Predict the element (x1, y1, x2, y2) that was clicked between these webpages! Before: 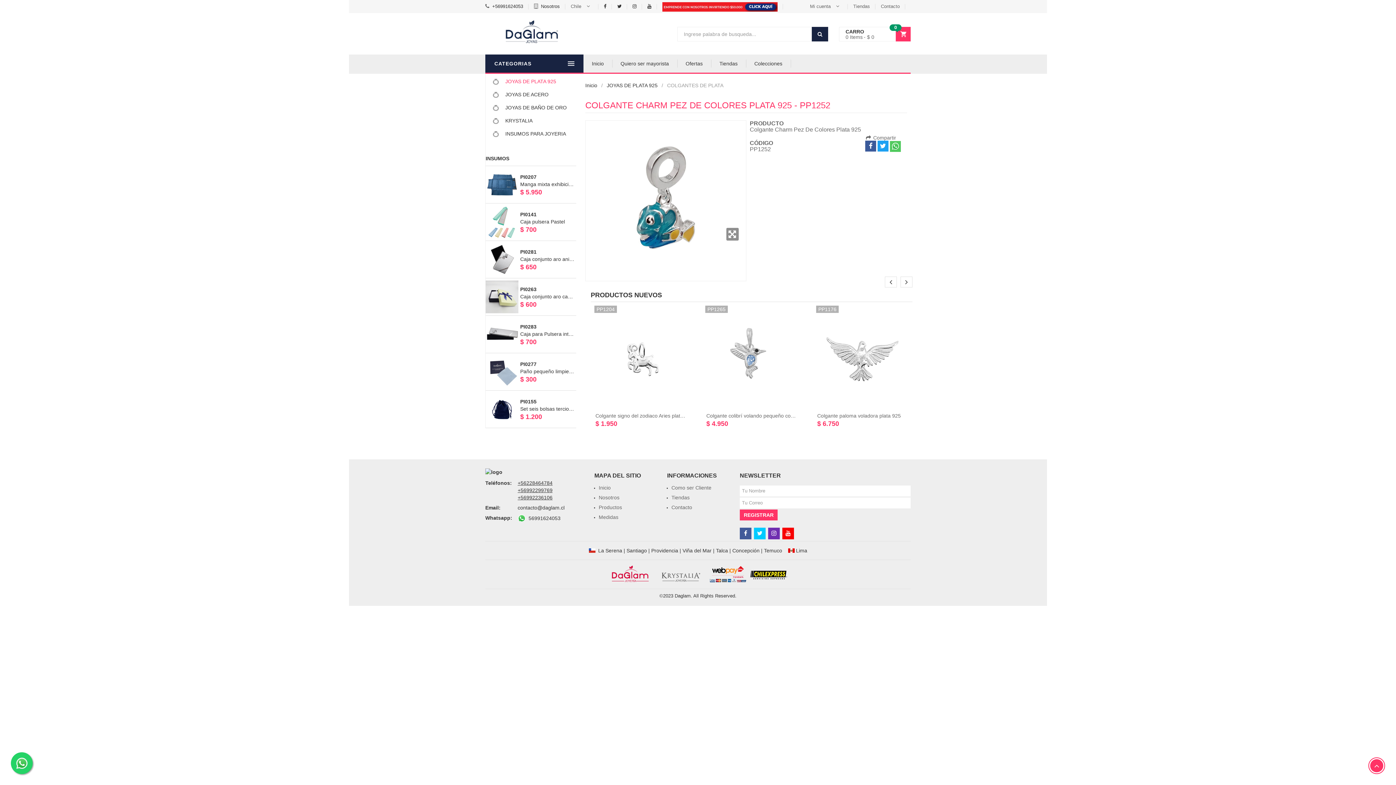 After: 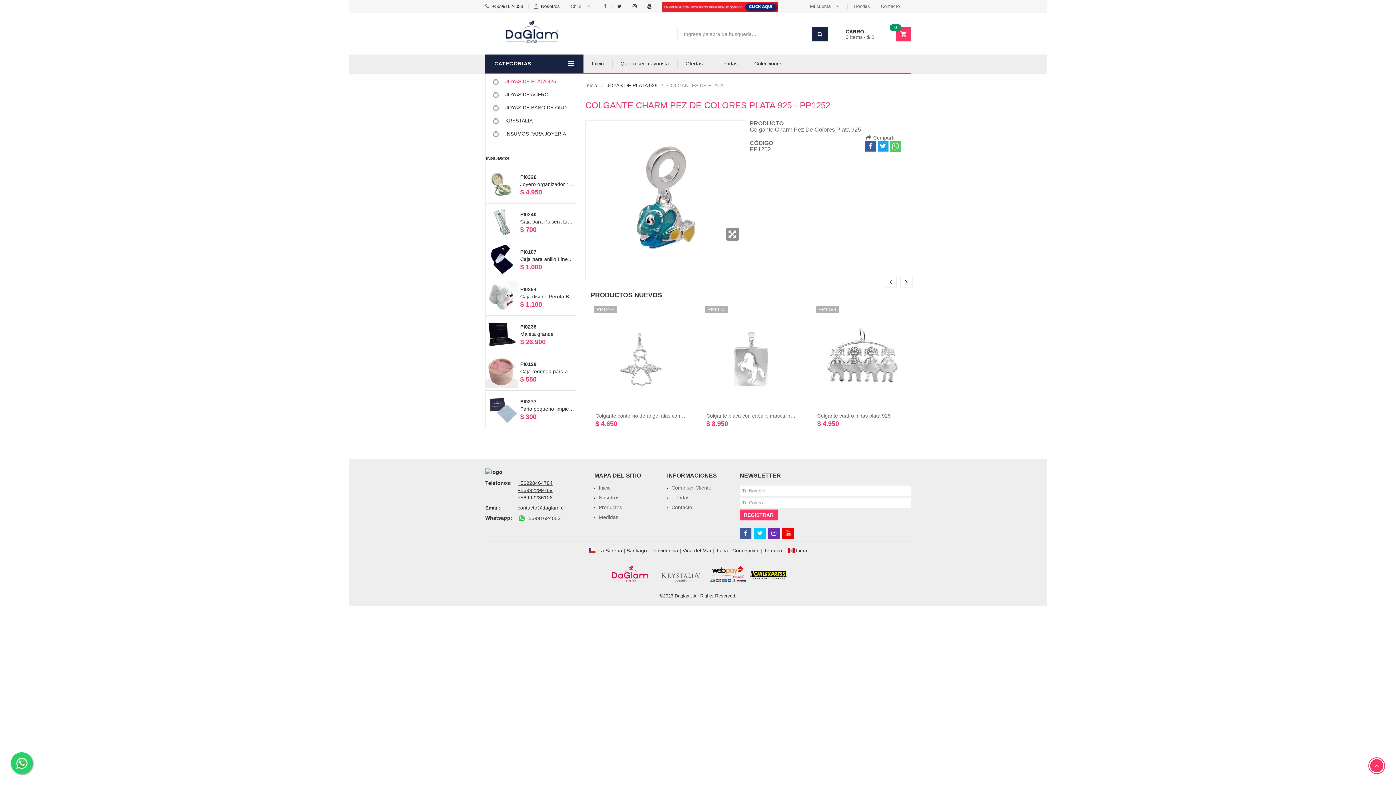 Action: bbox: (595, 412, 693, 418) label: Colgante signo del zodiaco Aries plata 925